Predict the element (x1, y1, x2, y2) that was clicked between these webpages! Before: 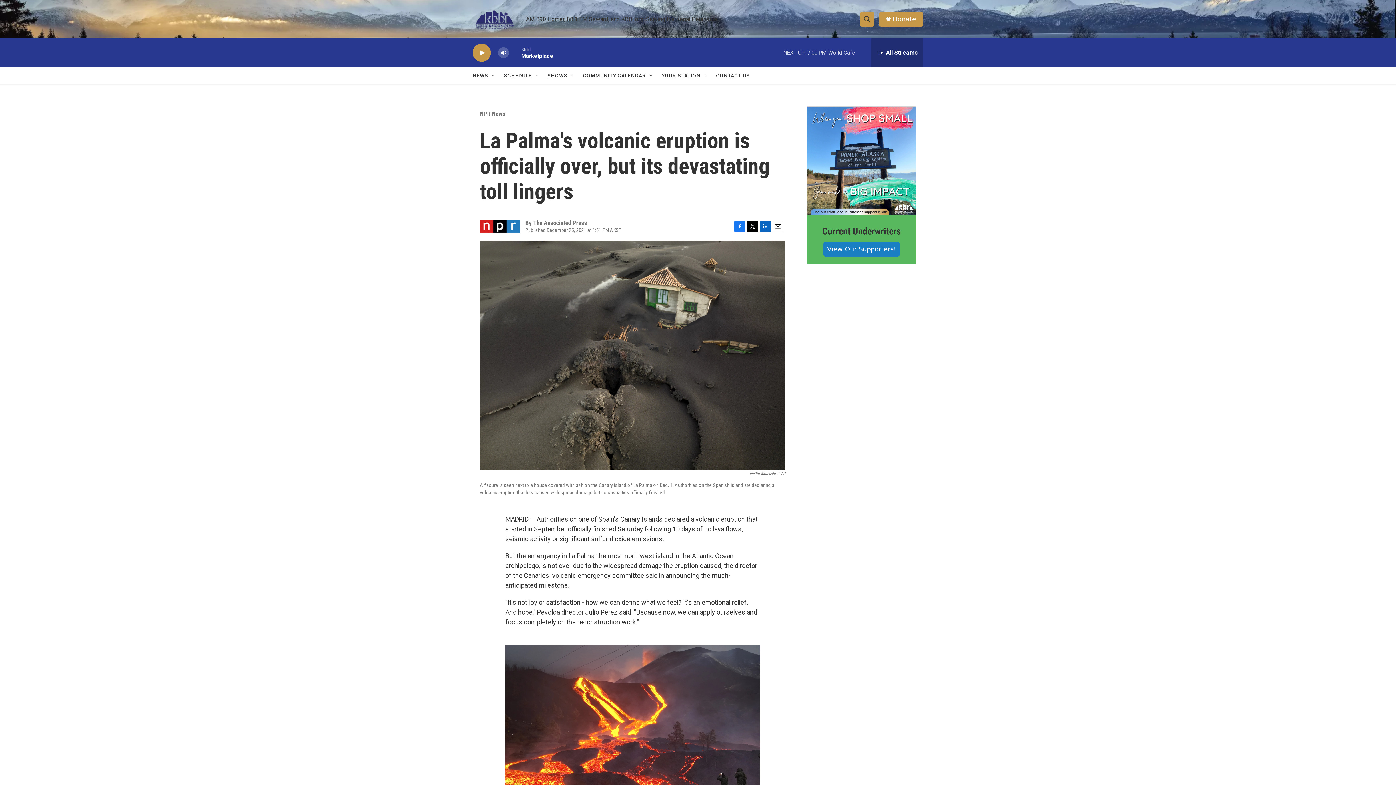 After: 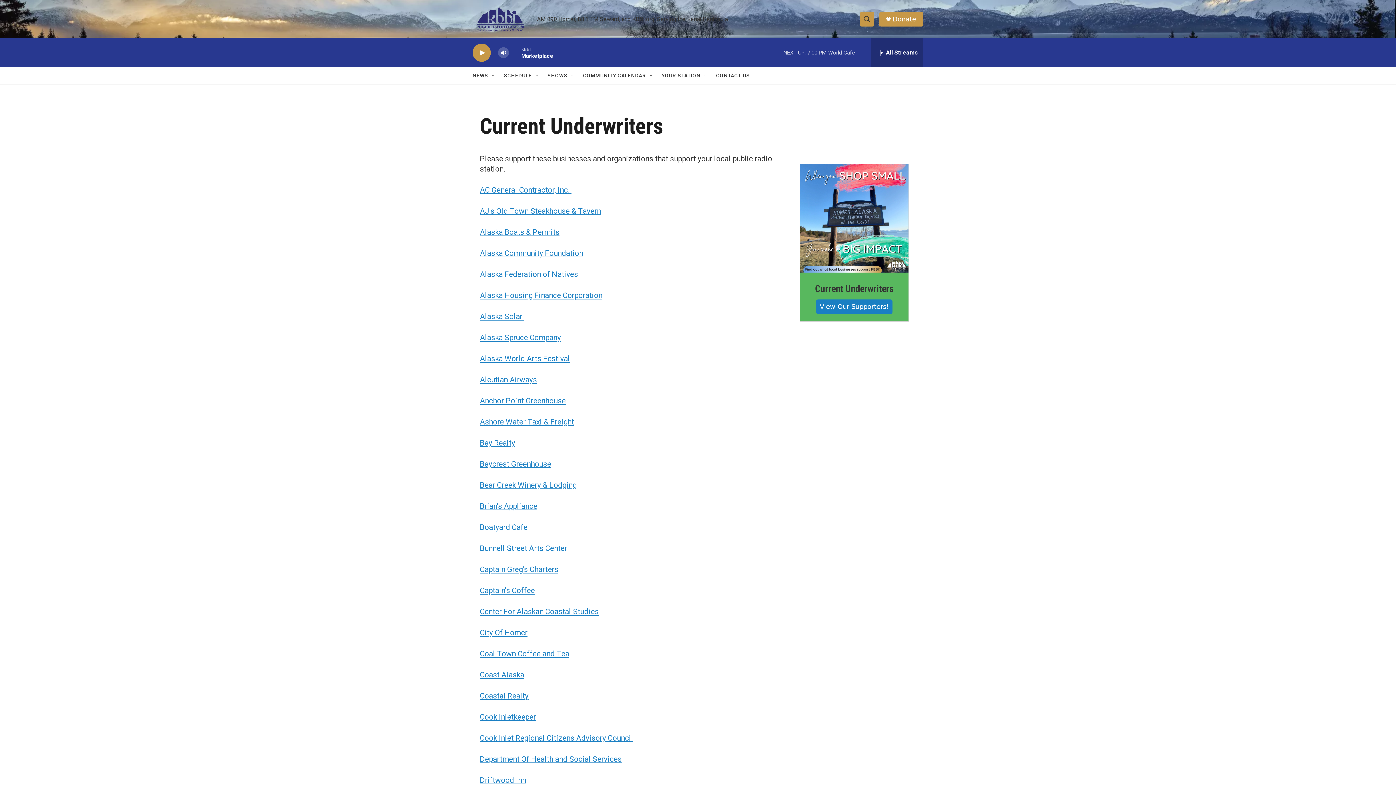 Action: label: Current Underwriters bbox: (807, 106, 916, 215)